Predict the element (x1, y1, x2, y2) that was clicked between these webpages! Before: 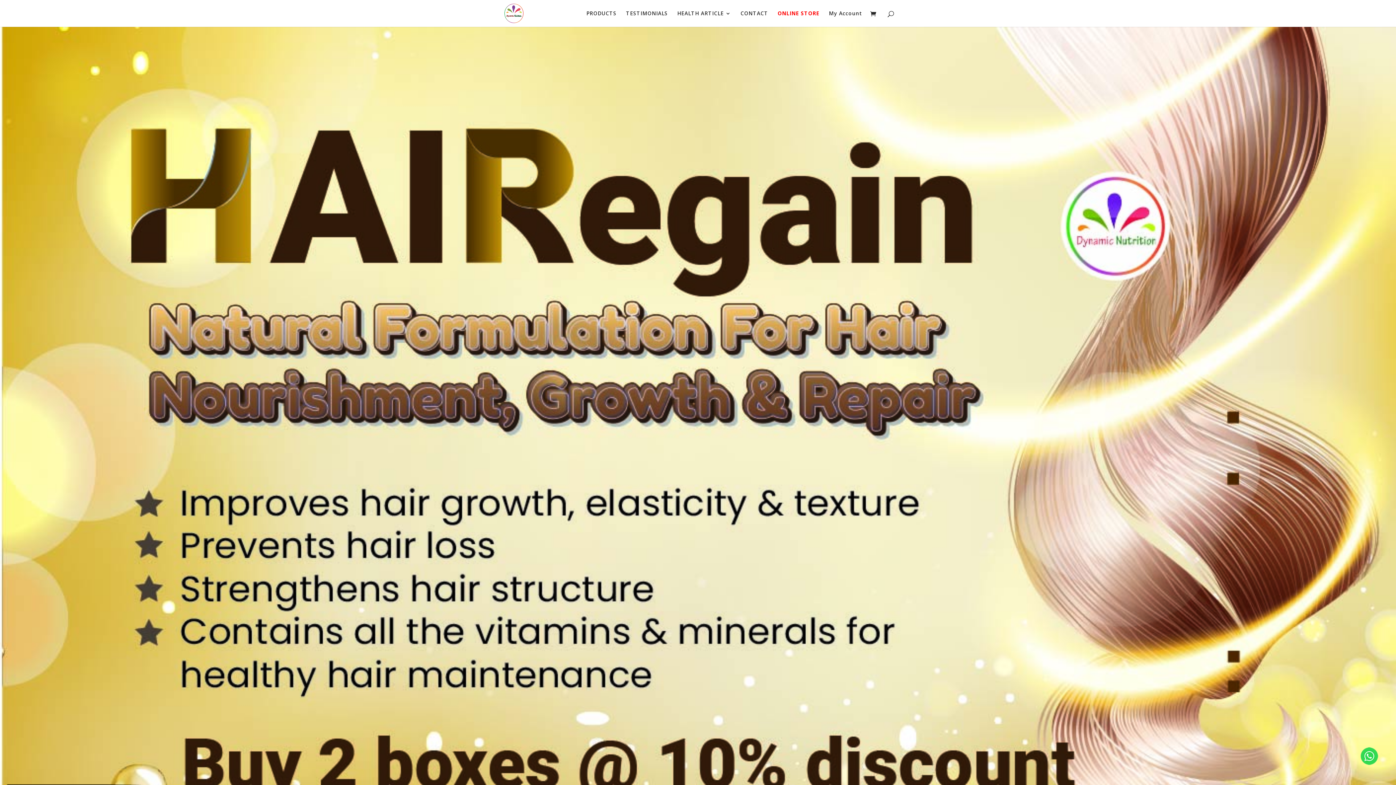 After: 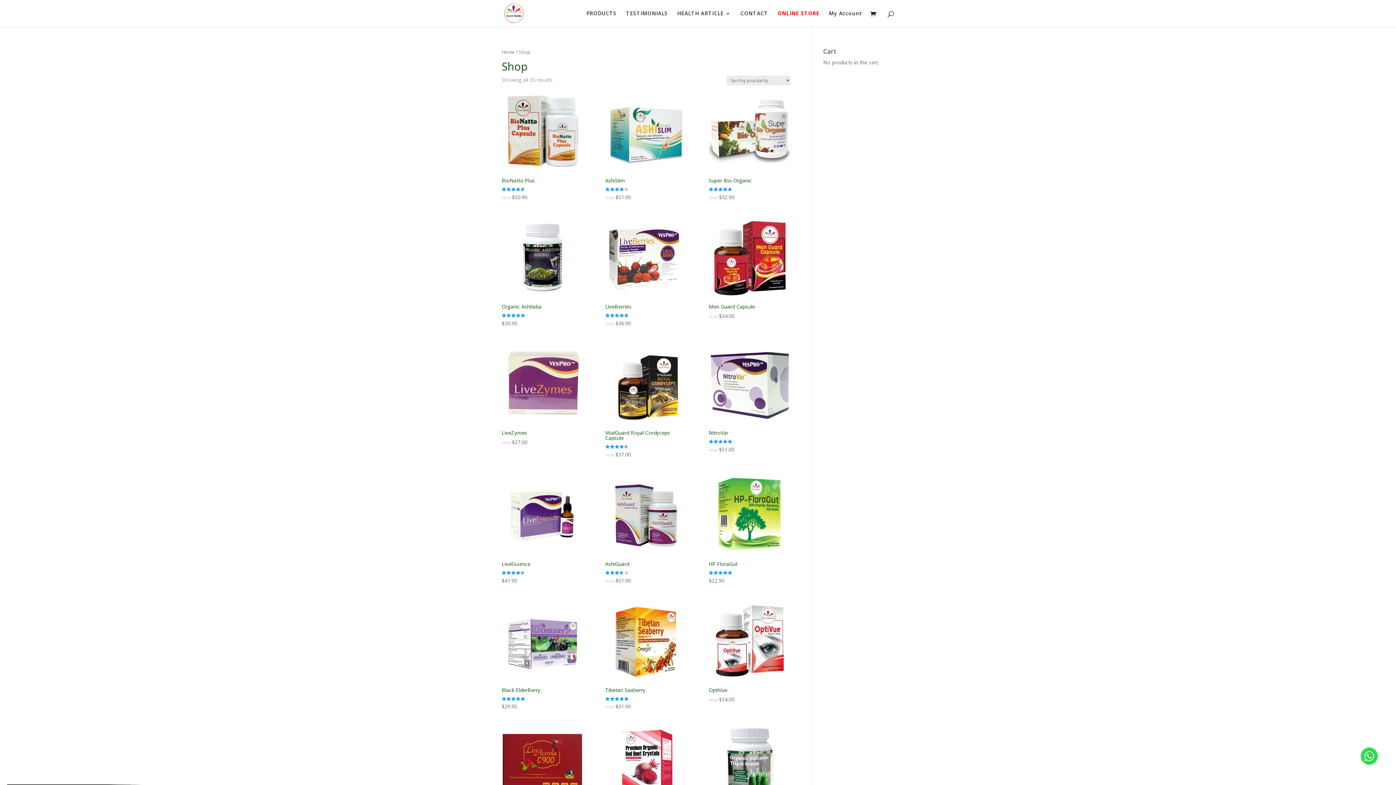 Action: label: ONLINE STORE bbox: (777, 10, 819, 26)